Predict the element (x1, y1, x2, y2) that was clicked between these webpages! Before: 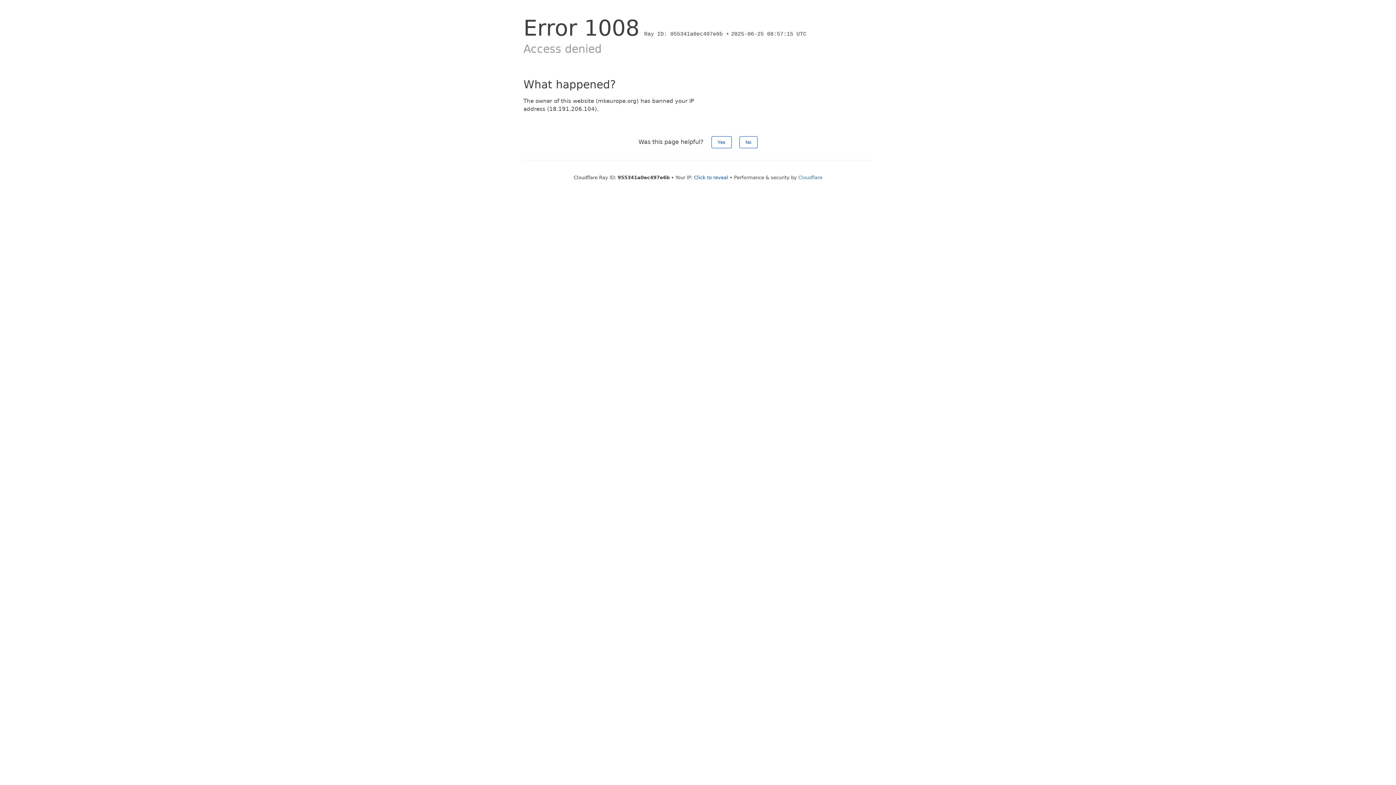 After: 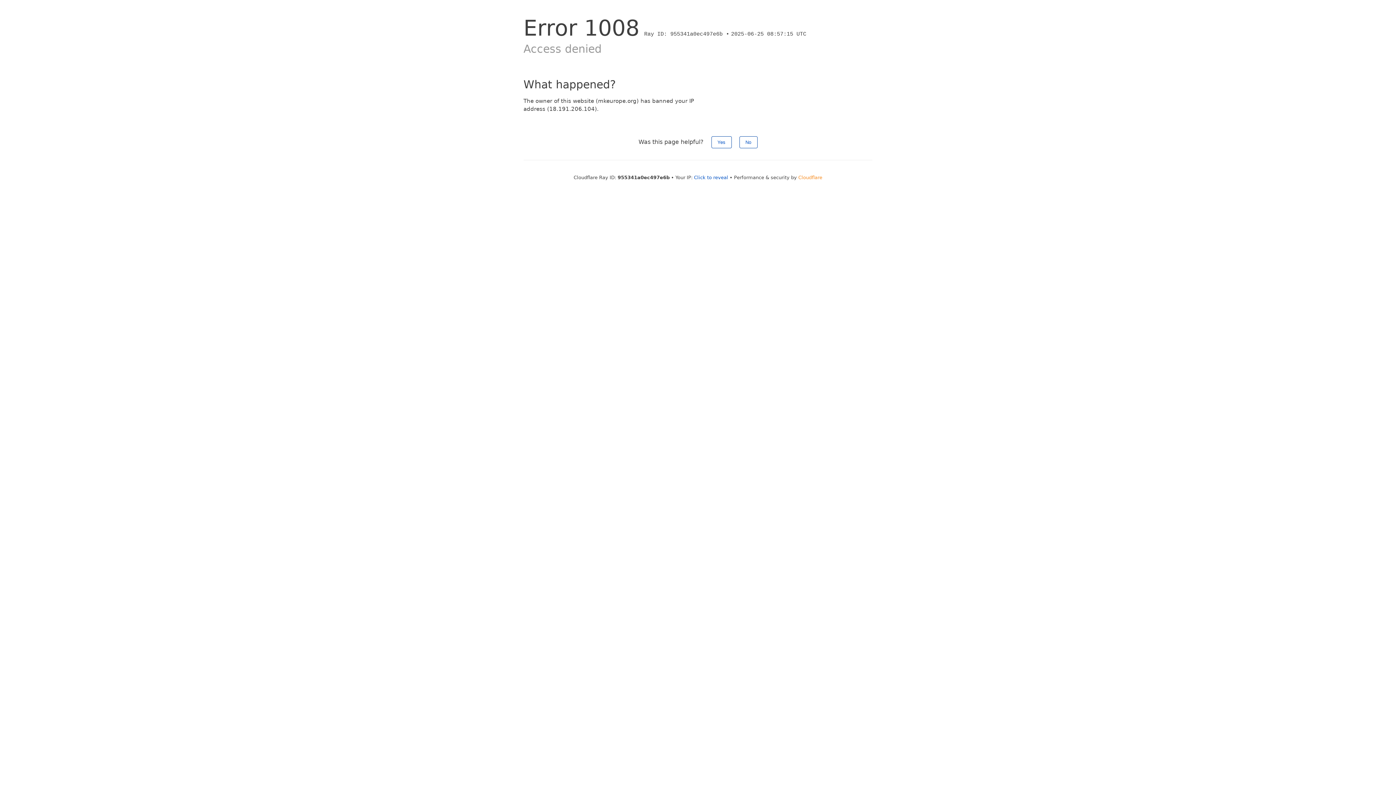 Action: bbox: (798, 174, 822, 180) label: Cloudflare